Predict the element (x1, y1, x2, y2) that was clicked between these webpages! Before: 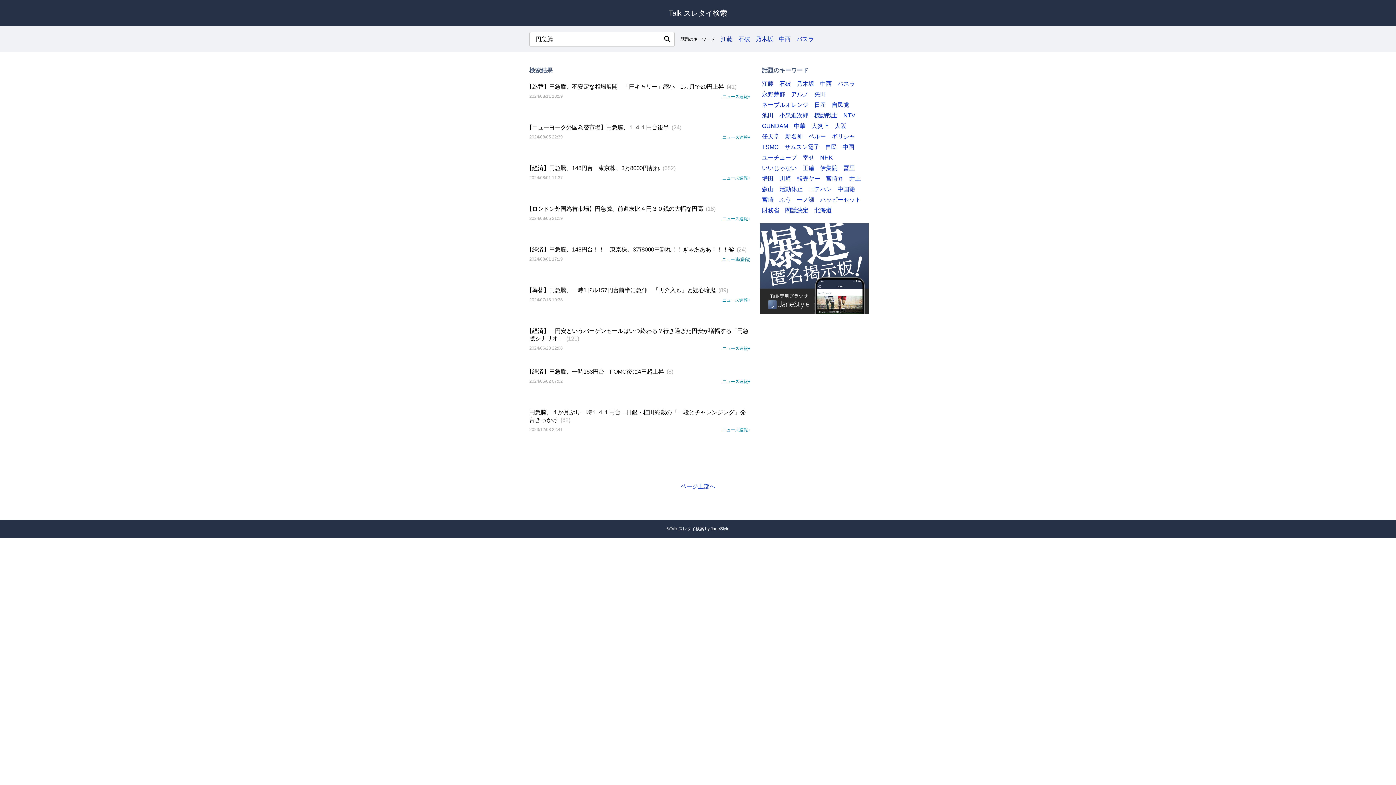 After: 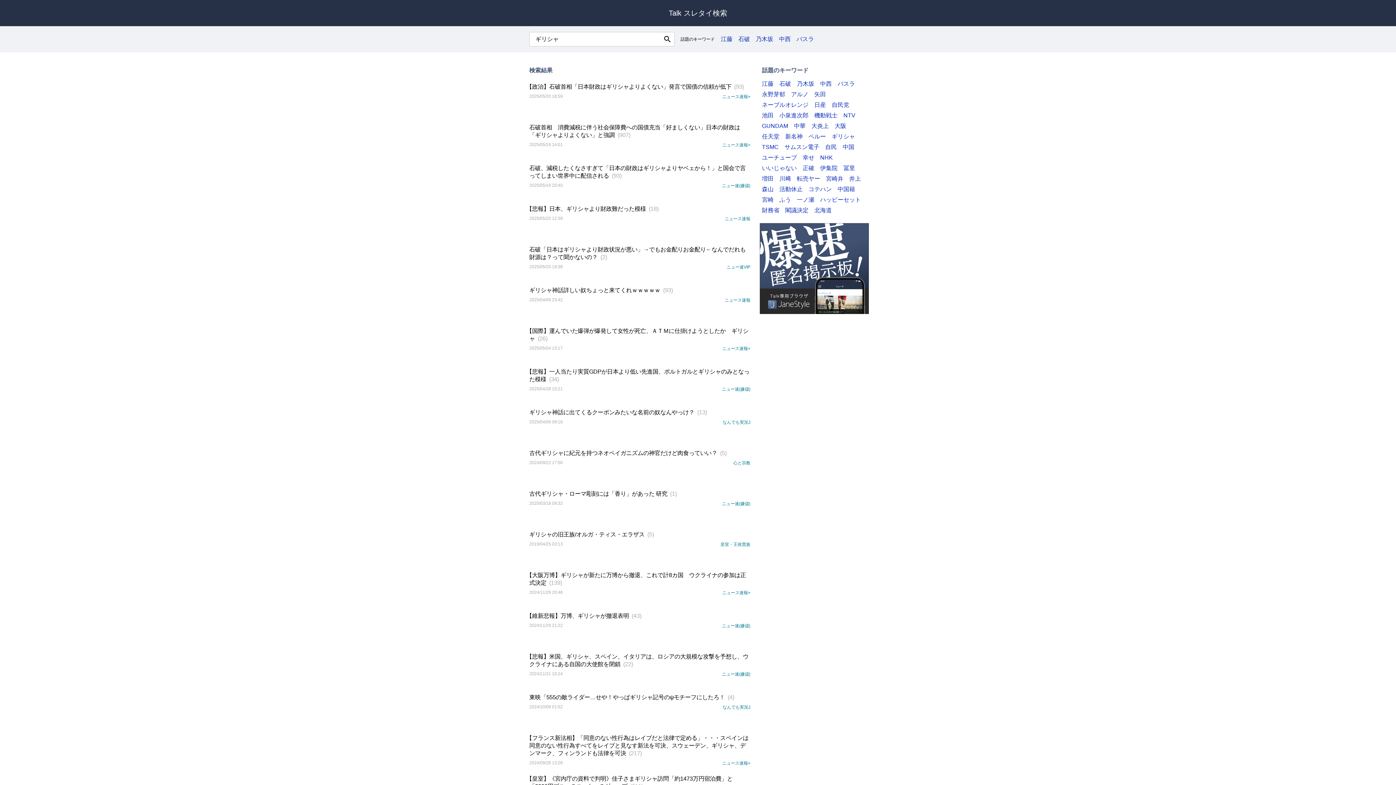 Action: bbox: (832, 133, 855, 140) label: ギリシャ